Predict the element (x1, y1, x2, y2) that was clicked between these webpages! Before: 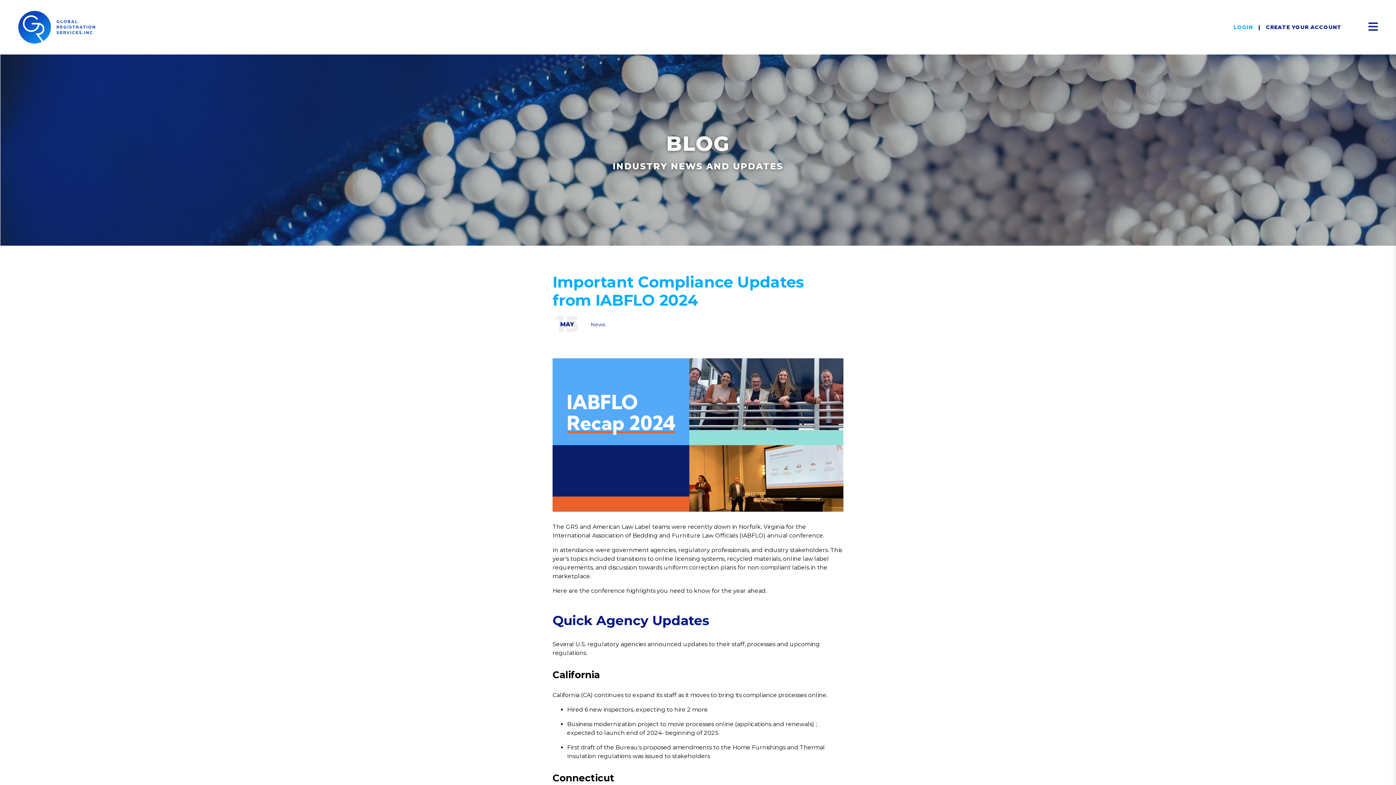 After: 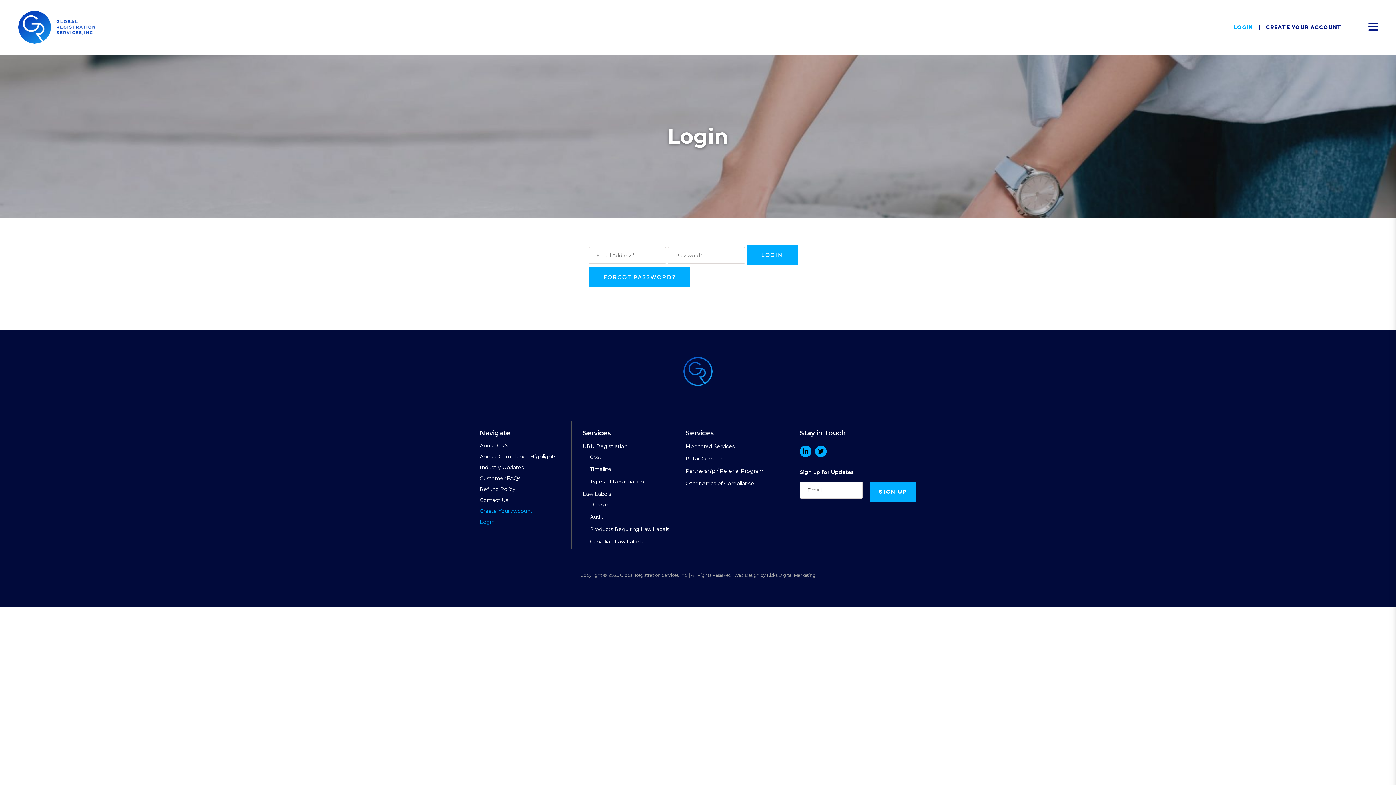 Action: label: LOGIN bbox: (1233, 23, 1253, 30)